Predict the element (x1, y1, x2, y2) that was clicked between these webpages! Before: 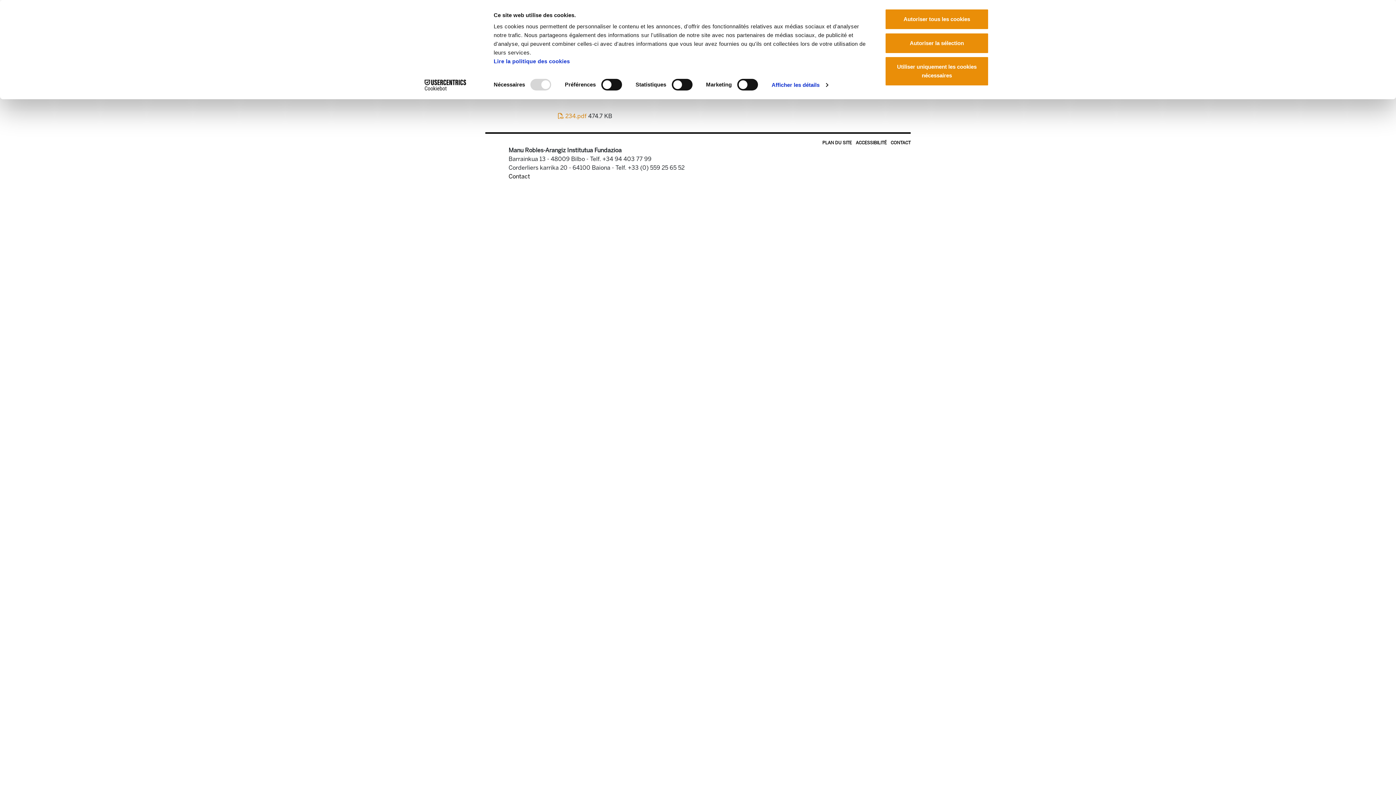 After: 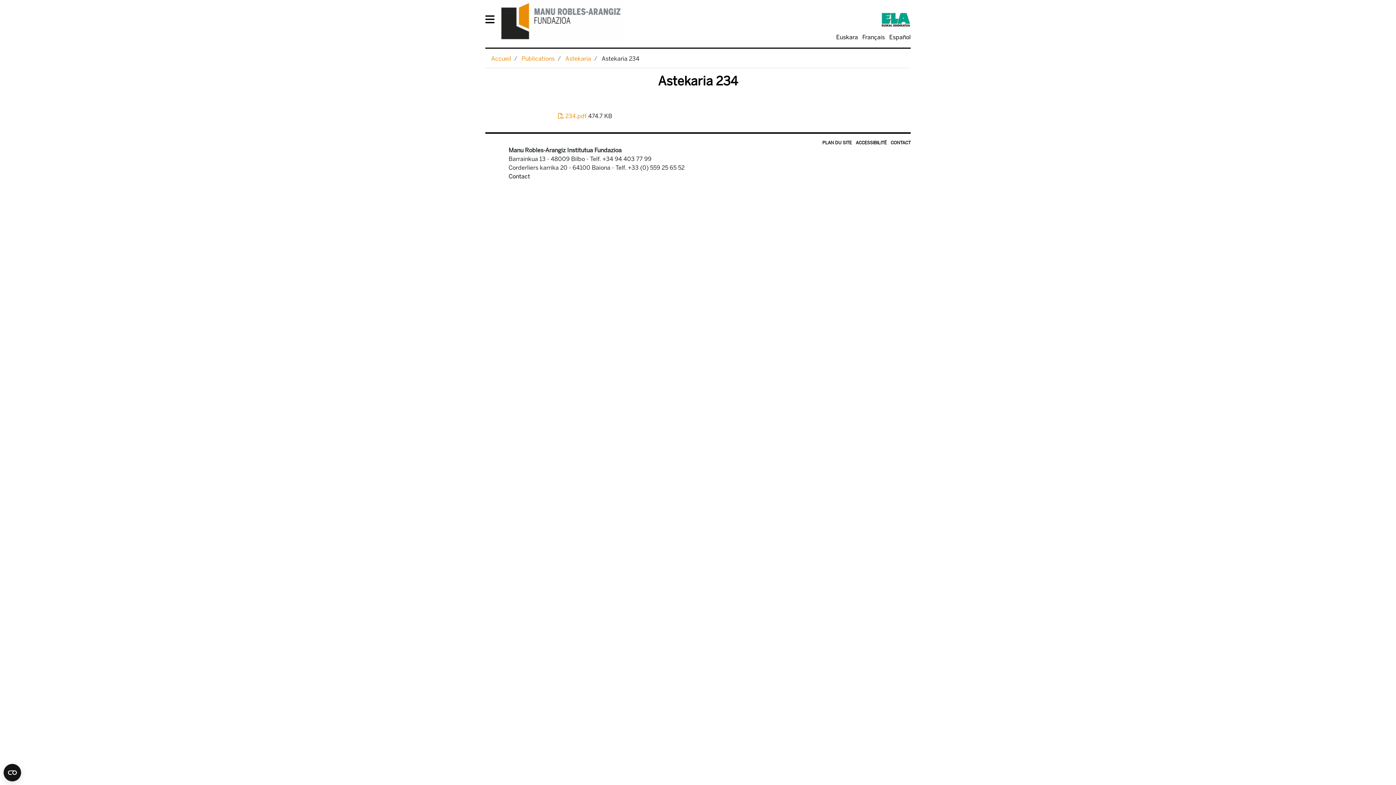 Action: label: Autoriser la sélection bbox: (885, 32, 989, 53)